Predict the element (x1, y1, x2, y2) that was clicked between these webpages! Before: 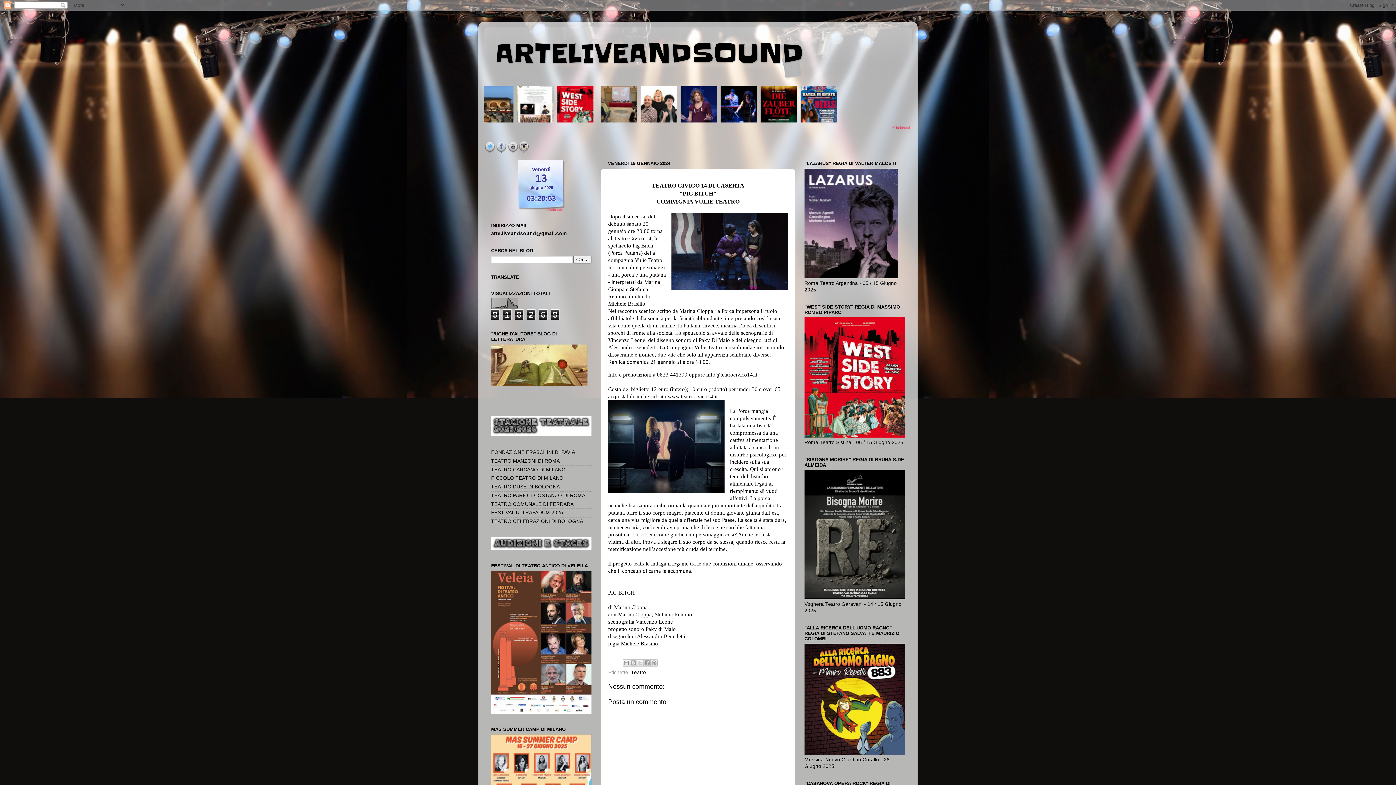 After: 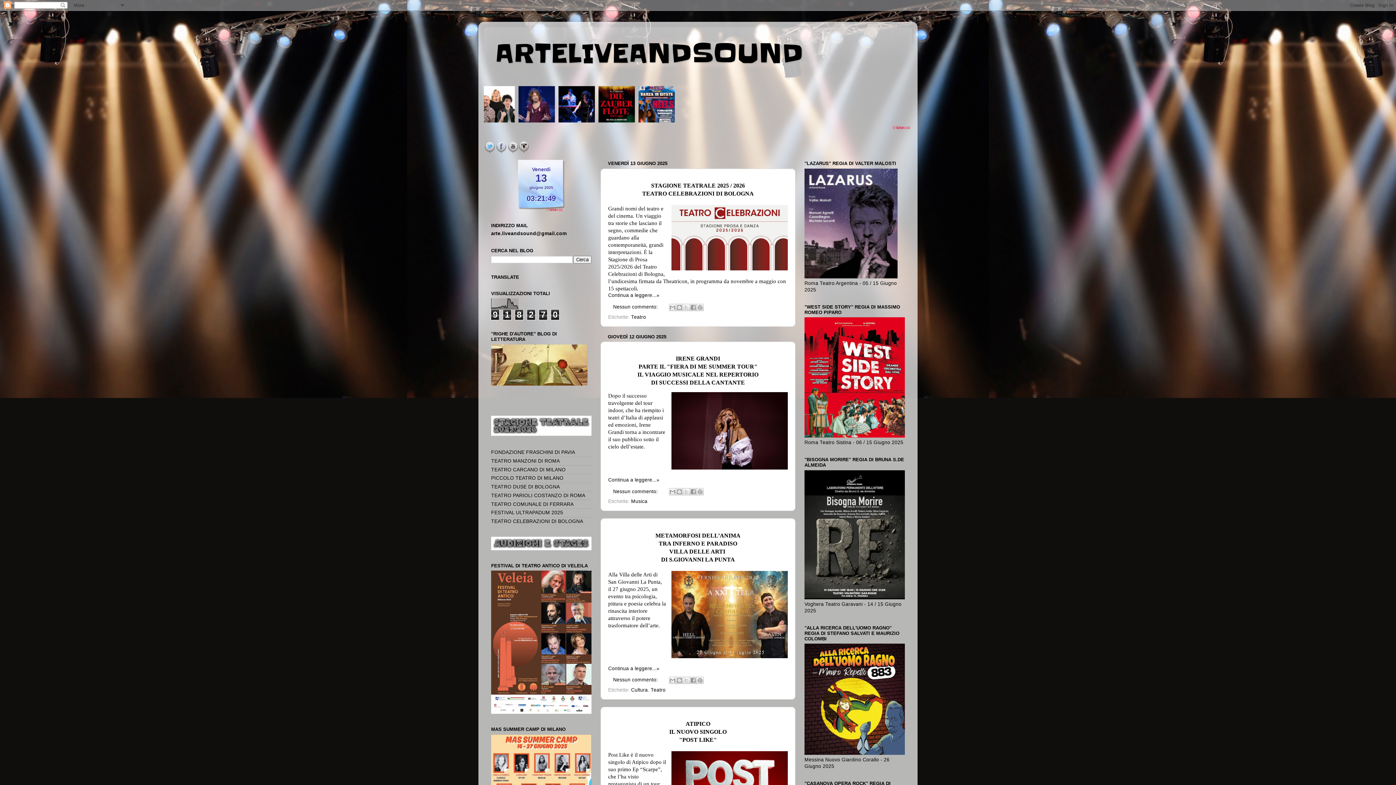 Action: bbox: (494, 35, 803, 71) label: ARTELIVEANDSOUND